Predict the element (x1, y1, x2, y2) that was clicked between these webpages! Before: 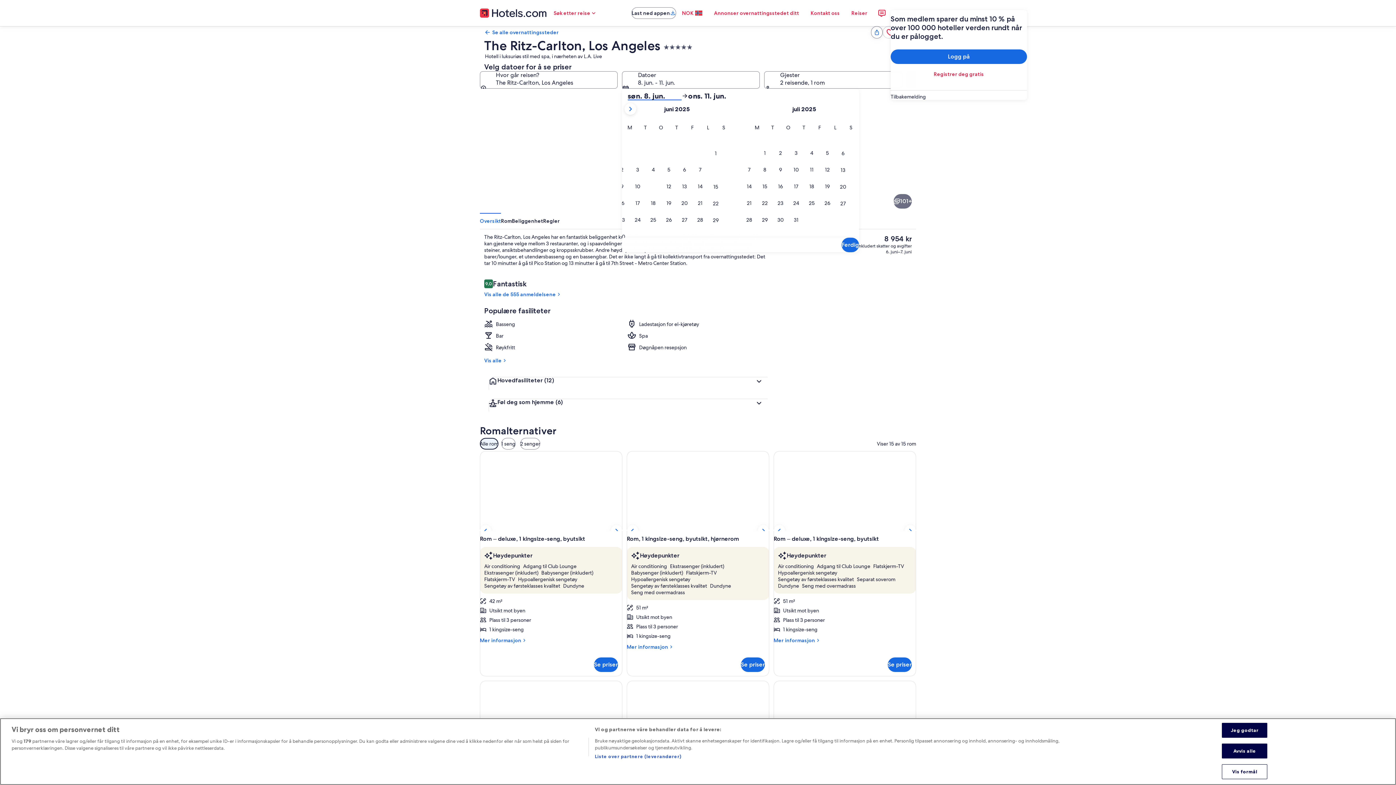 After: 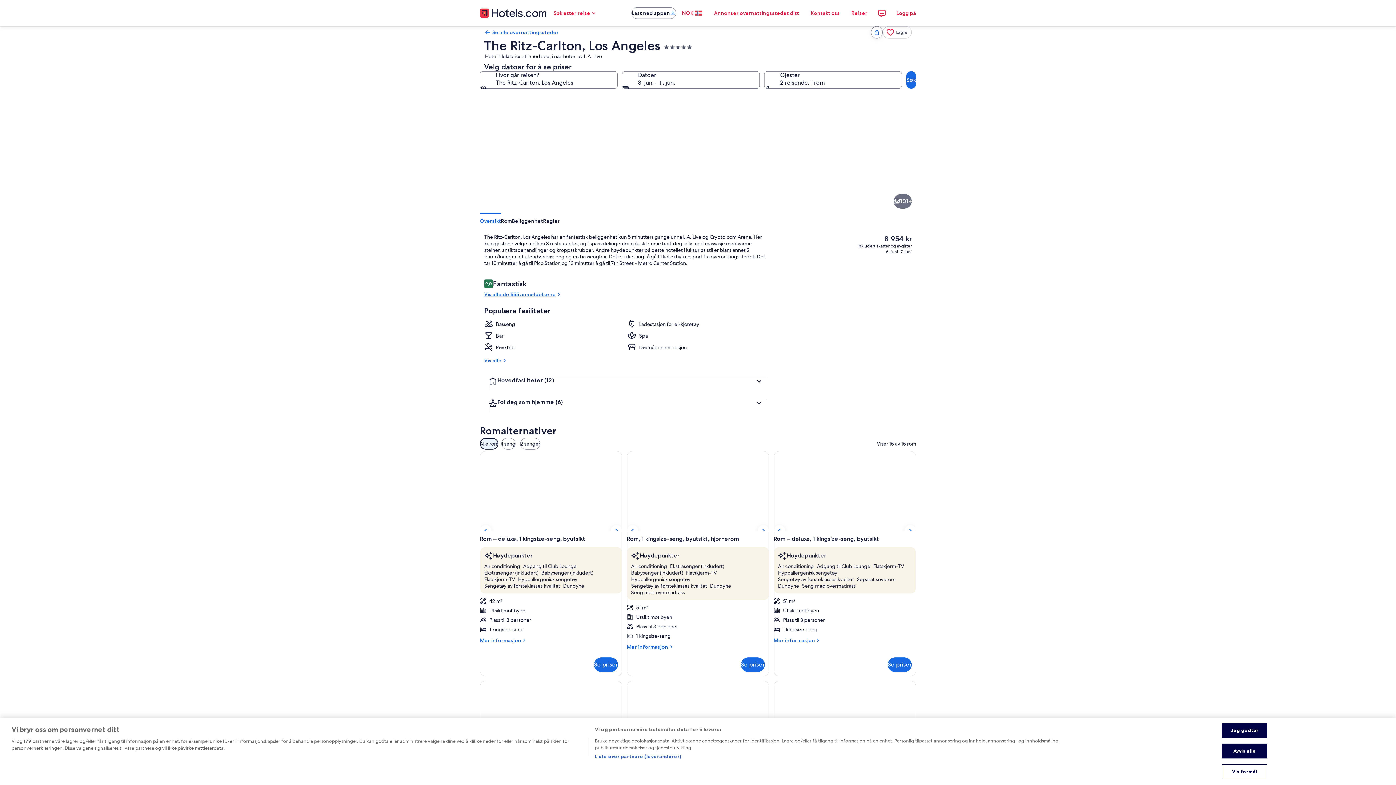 Action: bbox: (484, 291, 768, 297) label: Vis alle de 555 anmeldelsene